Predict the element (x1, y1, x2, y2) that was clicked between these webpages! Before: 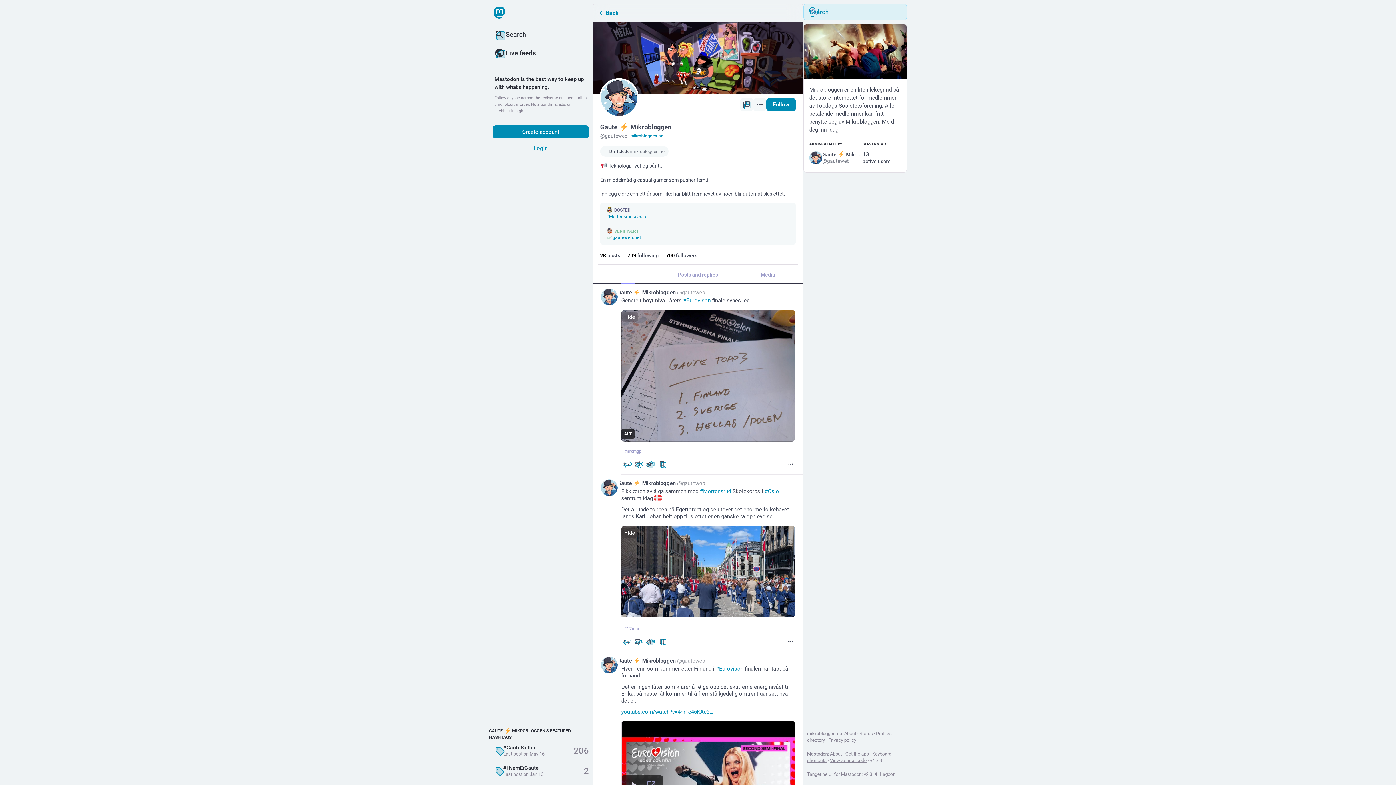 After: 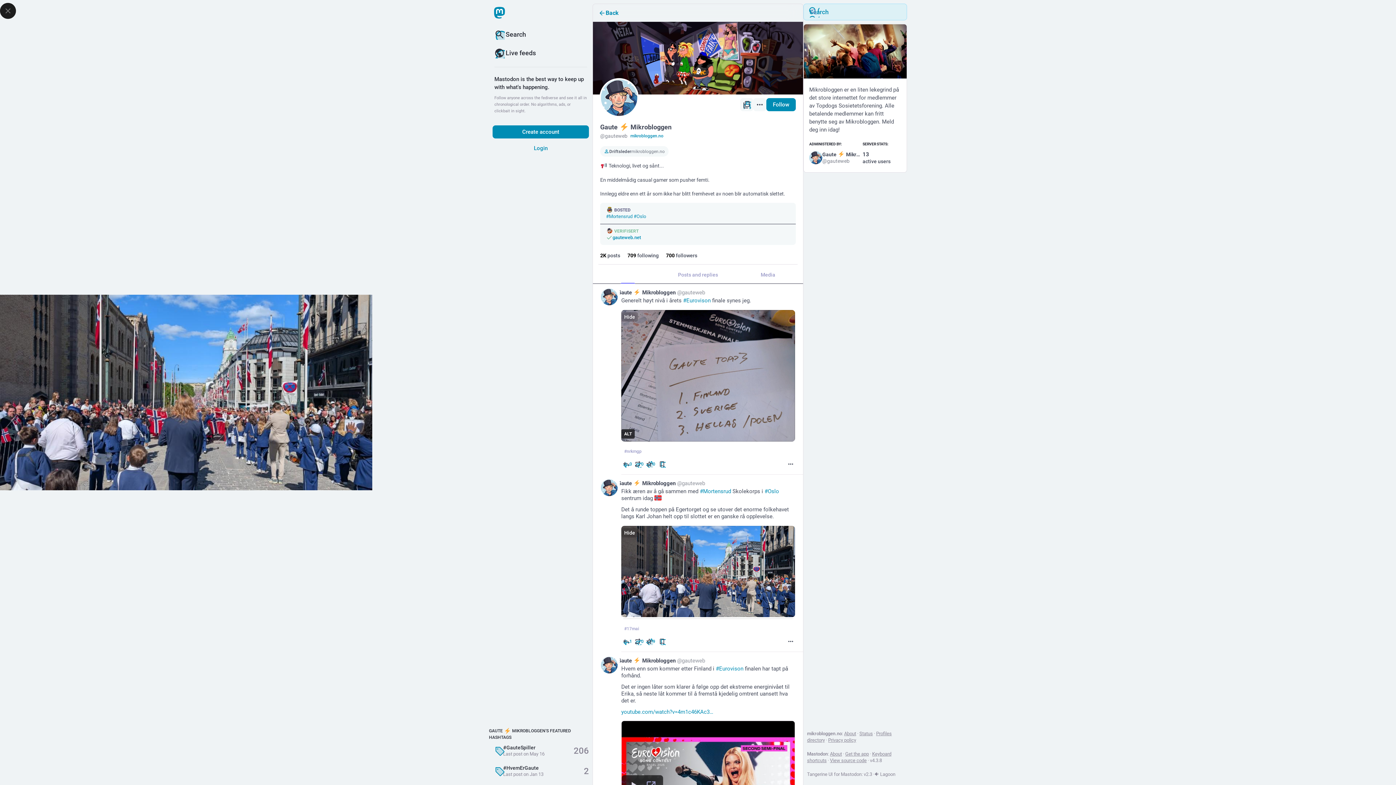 Action: bbox: (621, 526, 795, 619)